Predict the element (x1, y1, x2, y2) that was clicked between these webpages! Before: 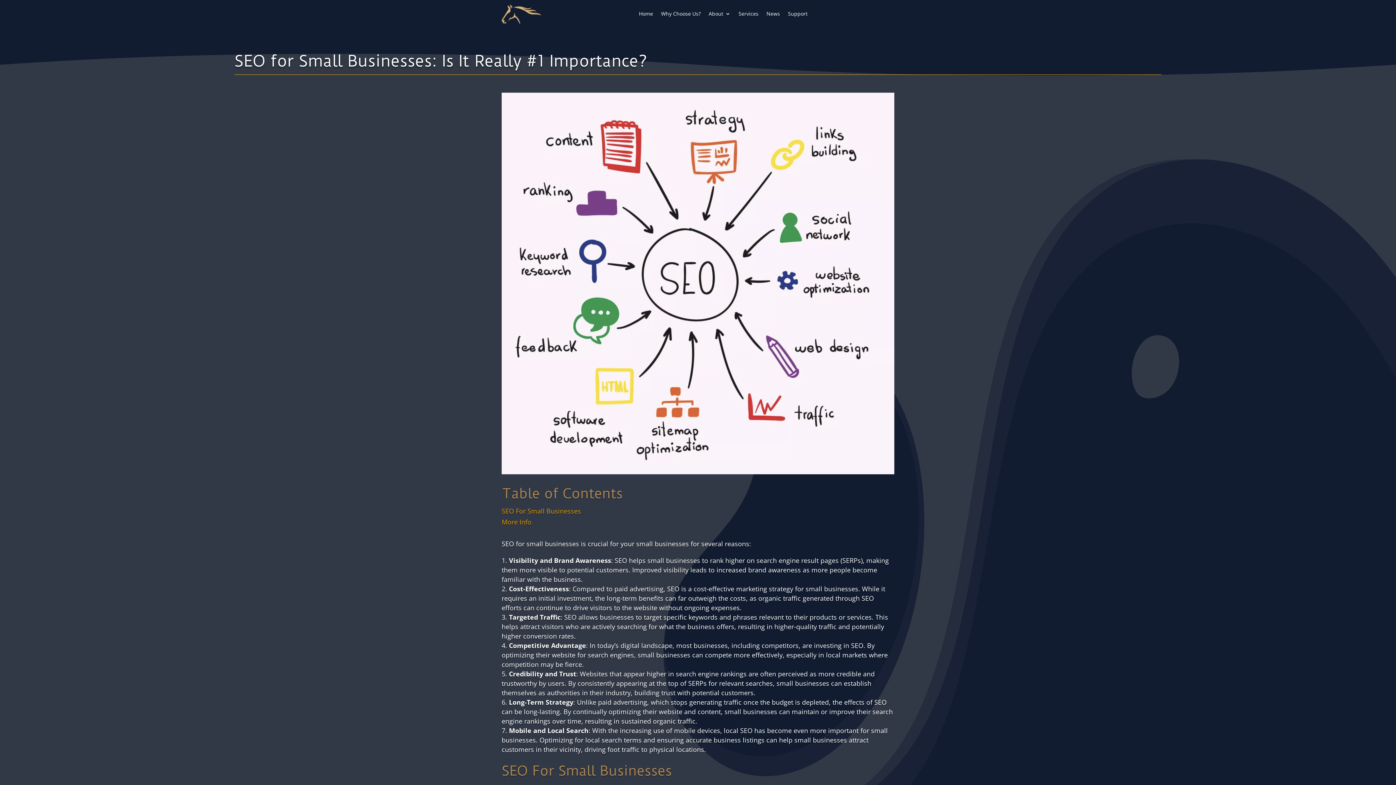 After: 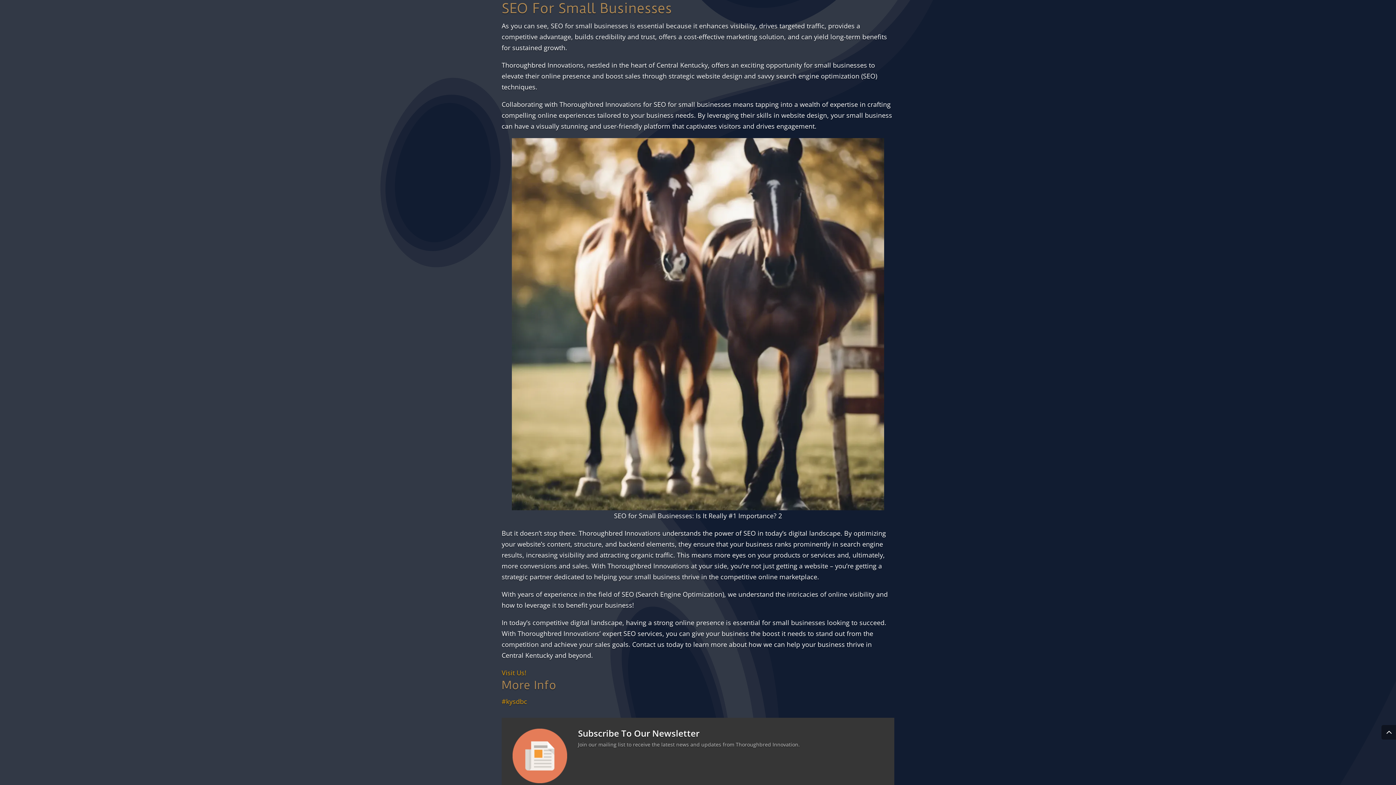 Action: label: SEO For Small Businesses bbox: (501, 506, 581, 515)